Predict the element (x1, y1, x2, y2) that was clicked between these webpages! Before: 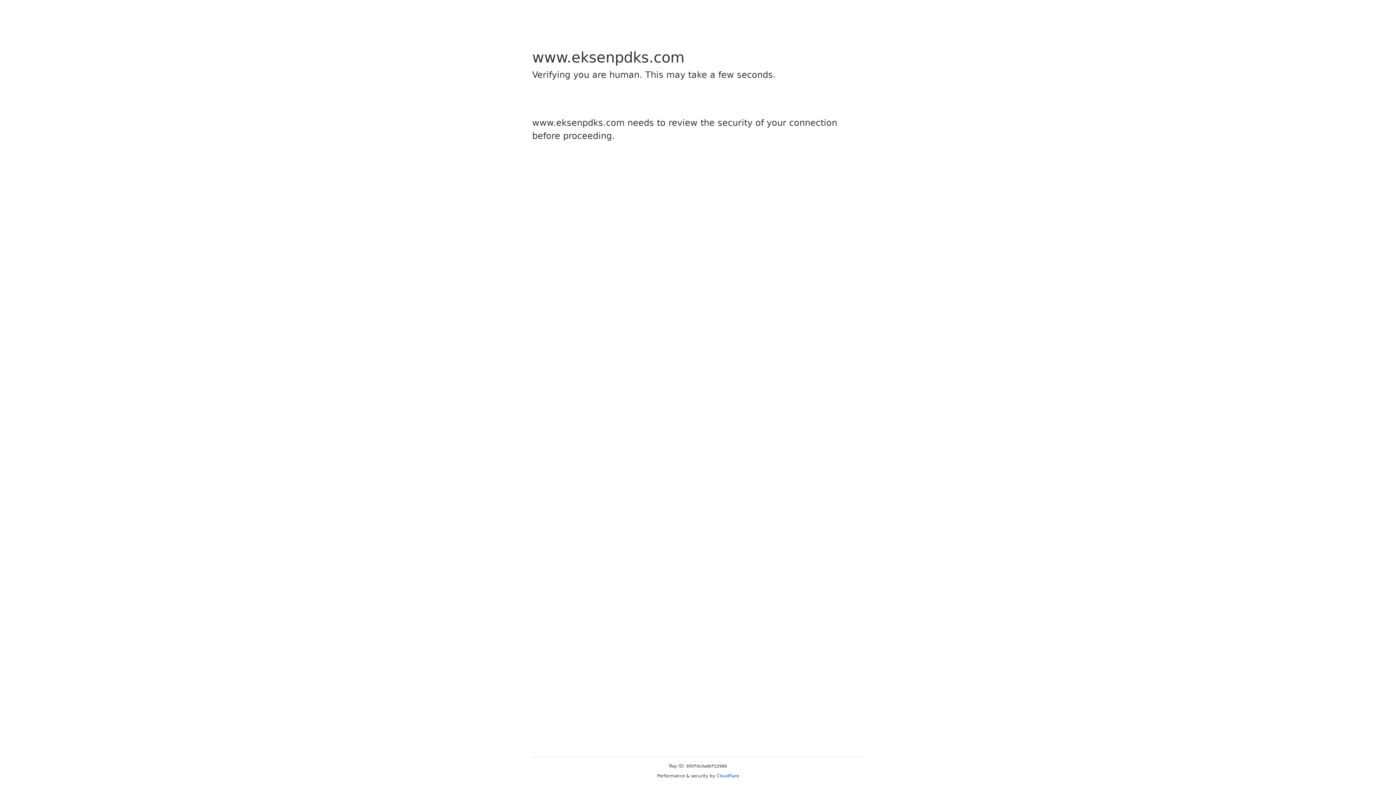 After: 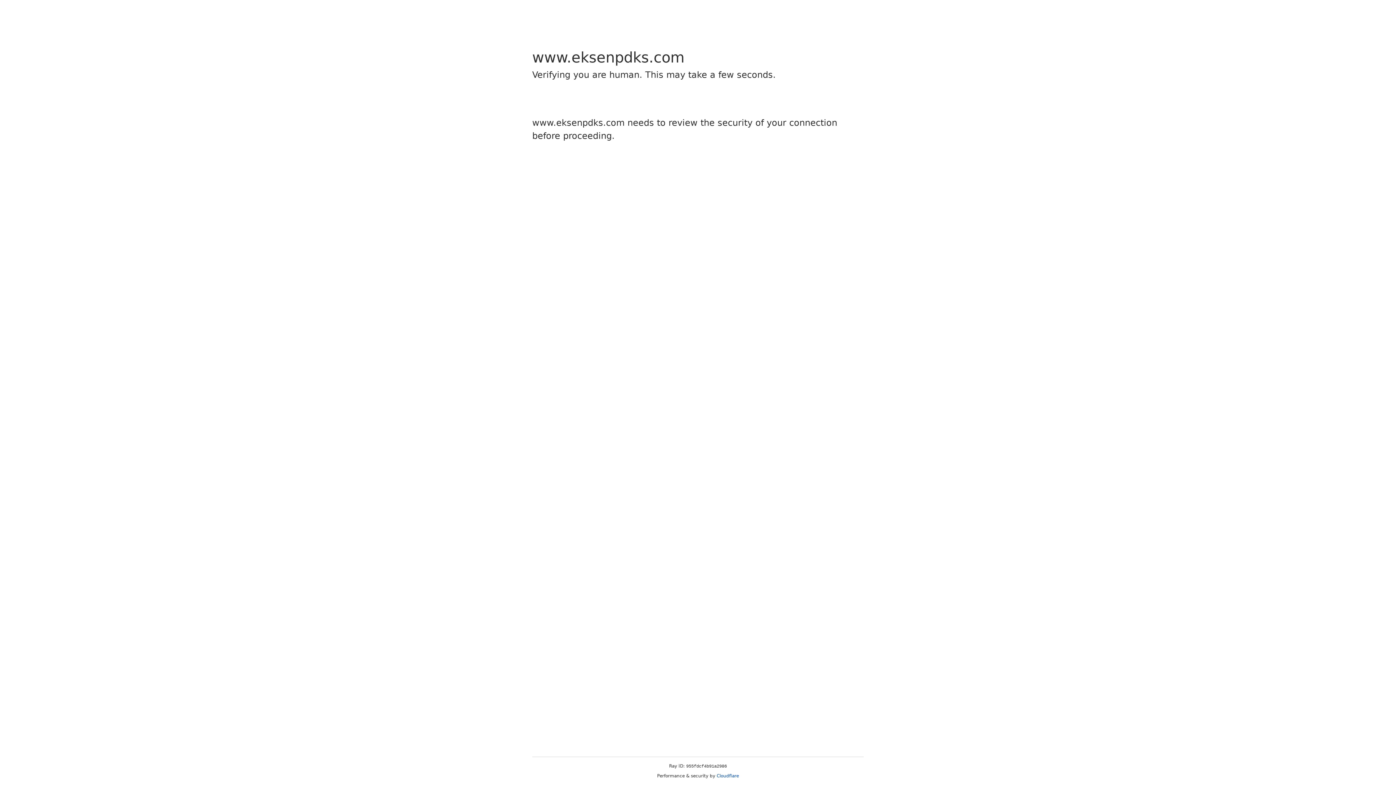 Action: label: Cloudflare bbox: (716, 773, 739, 778)